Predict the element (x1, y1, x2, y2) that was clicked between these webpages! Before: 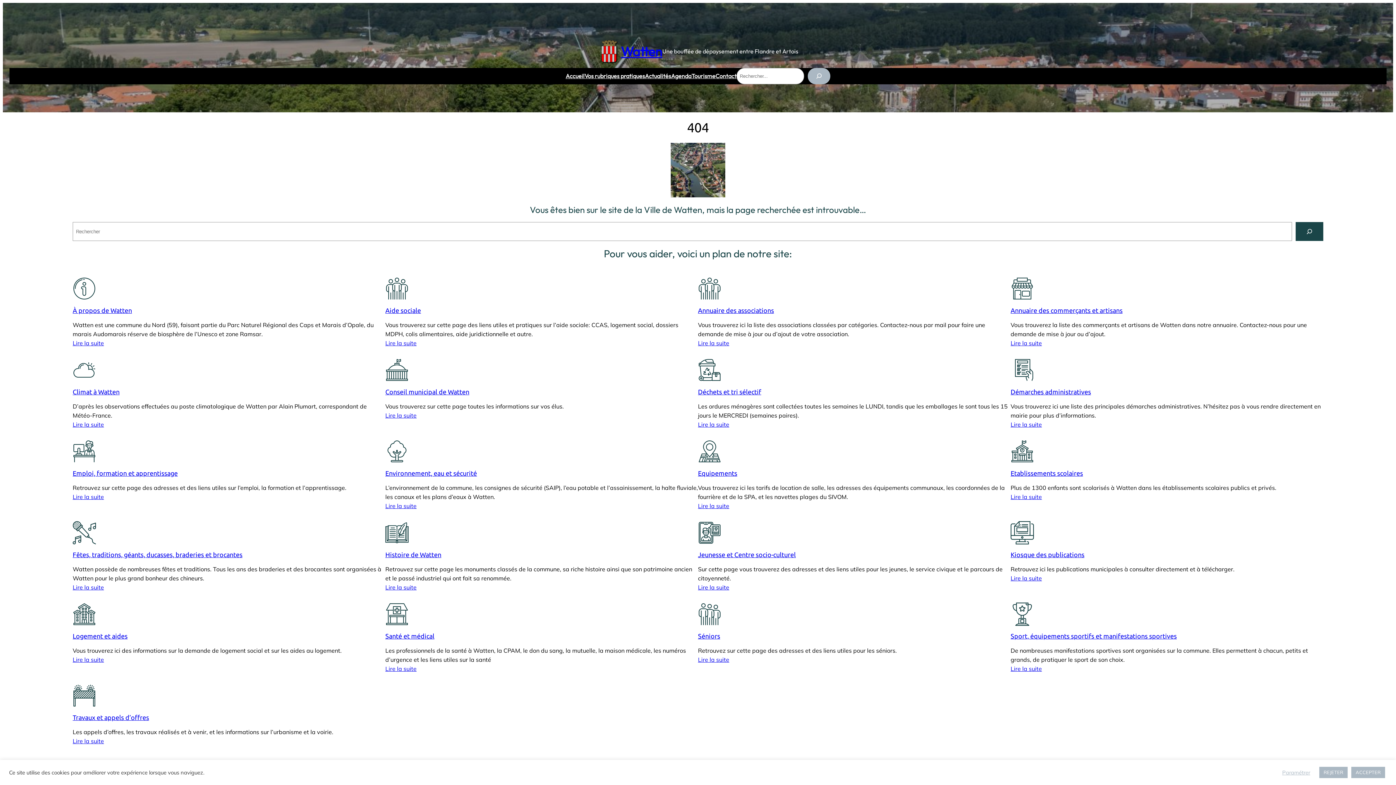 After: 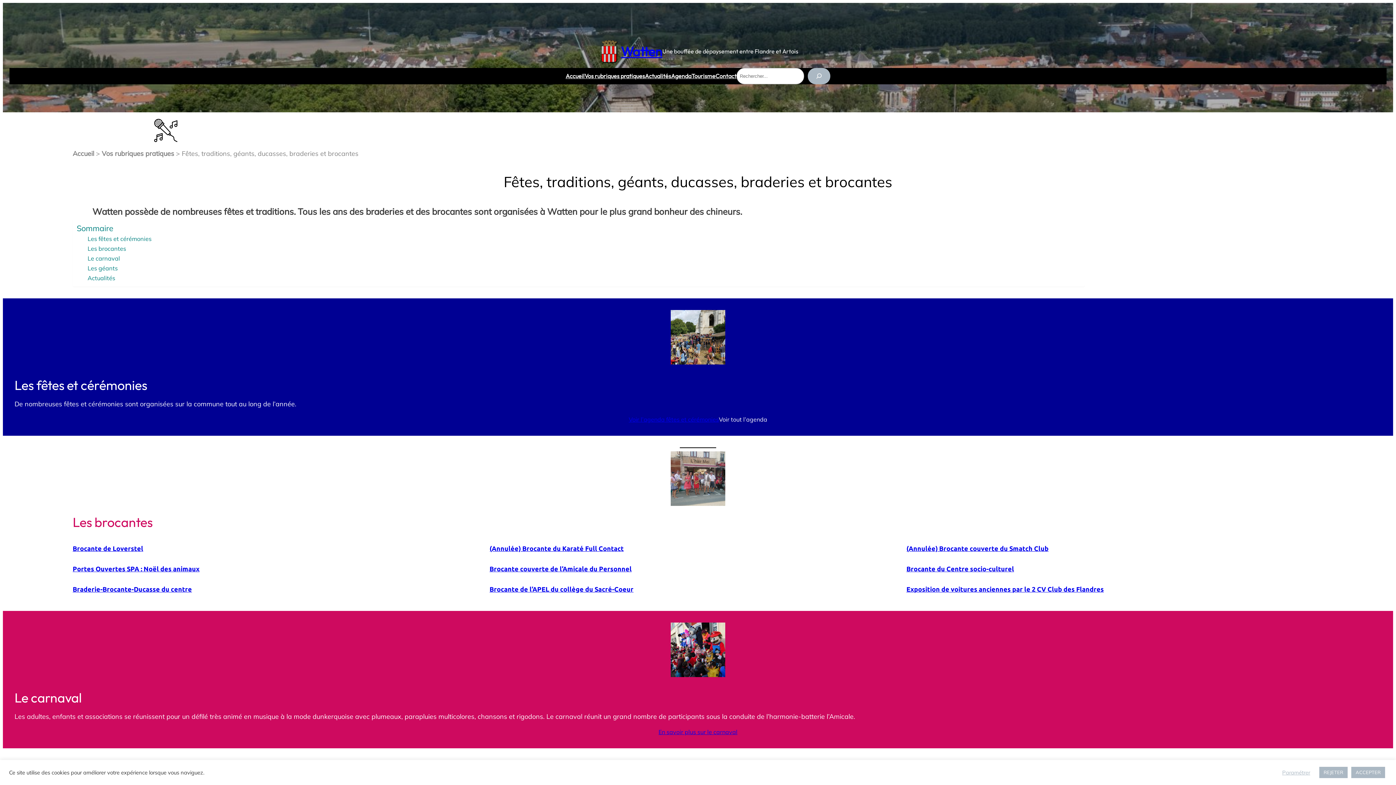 Action: bbox: (72, 583, 104, 592) label: Lire la suite
 : Fêtes, traditions, géants, ducasses, braderies et brocantes